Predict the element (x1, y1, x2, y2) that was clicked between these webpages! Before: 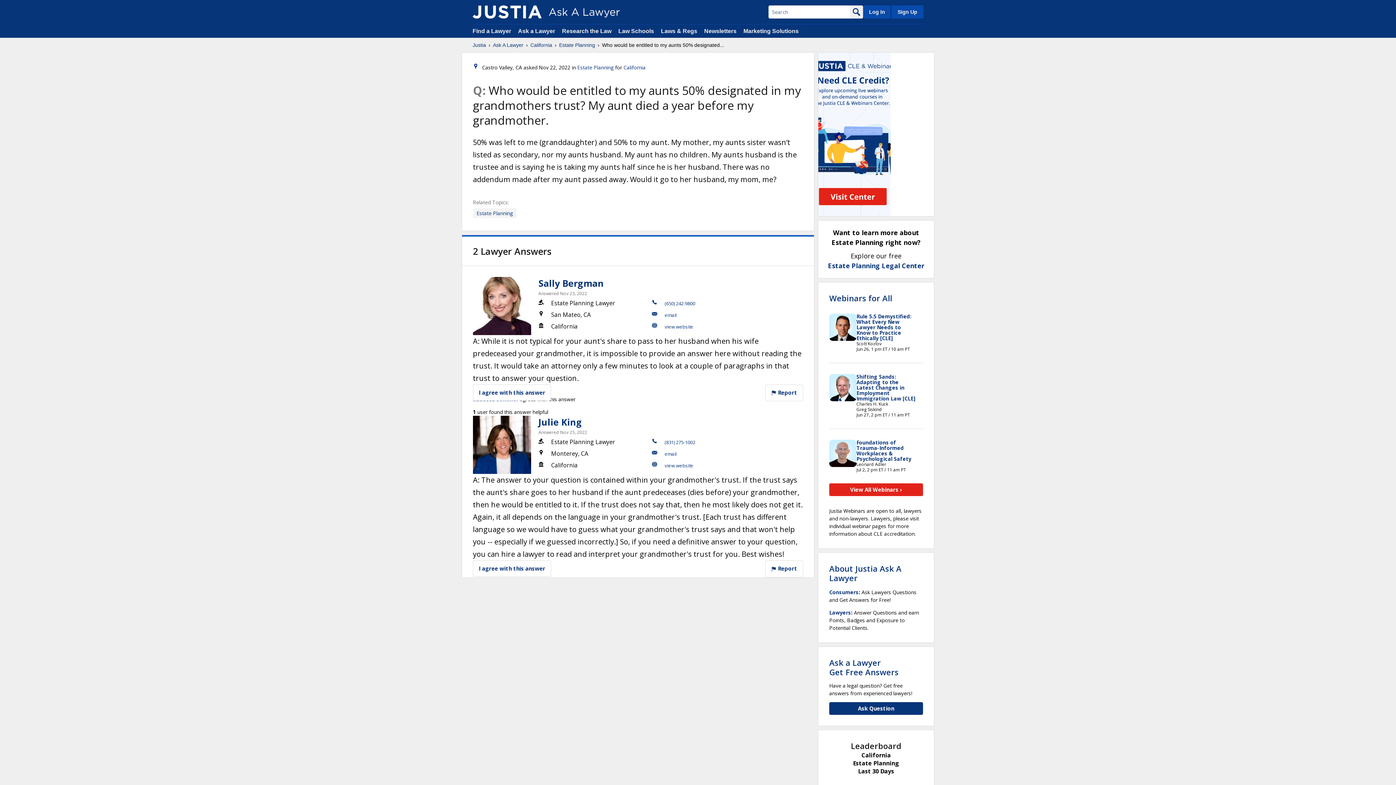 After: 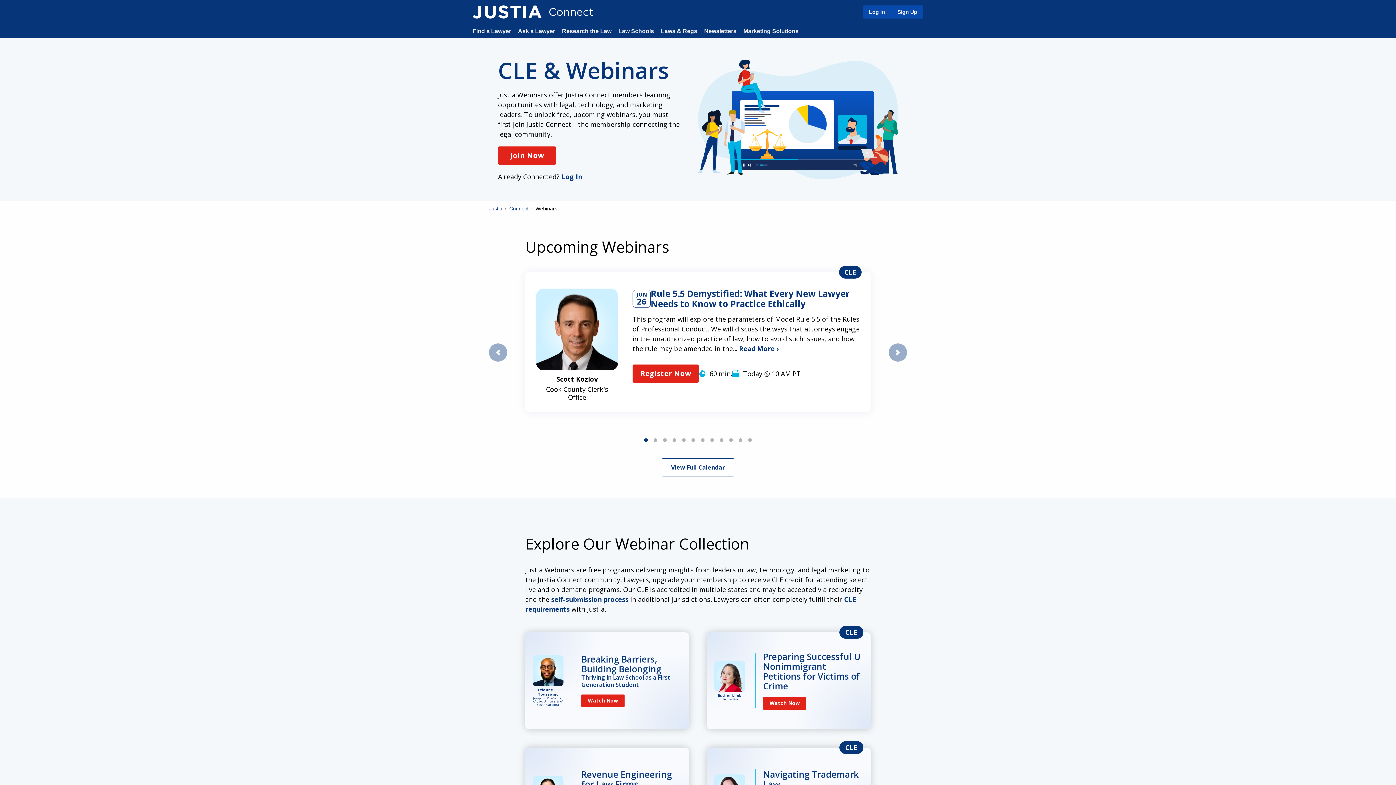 Action: bbox: (829, 293, 892, 302) label: Webinars for All